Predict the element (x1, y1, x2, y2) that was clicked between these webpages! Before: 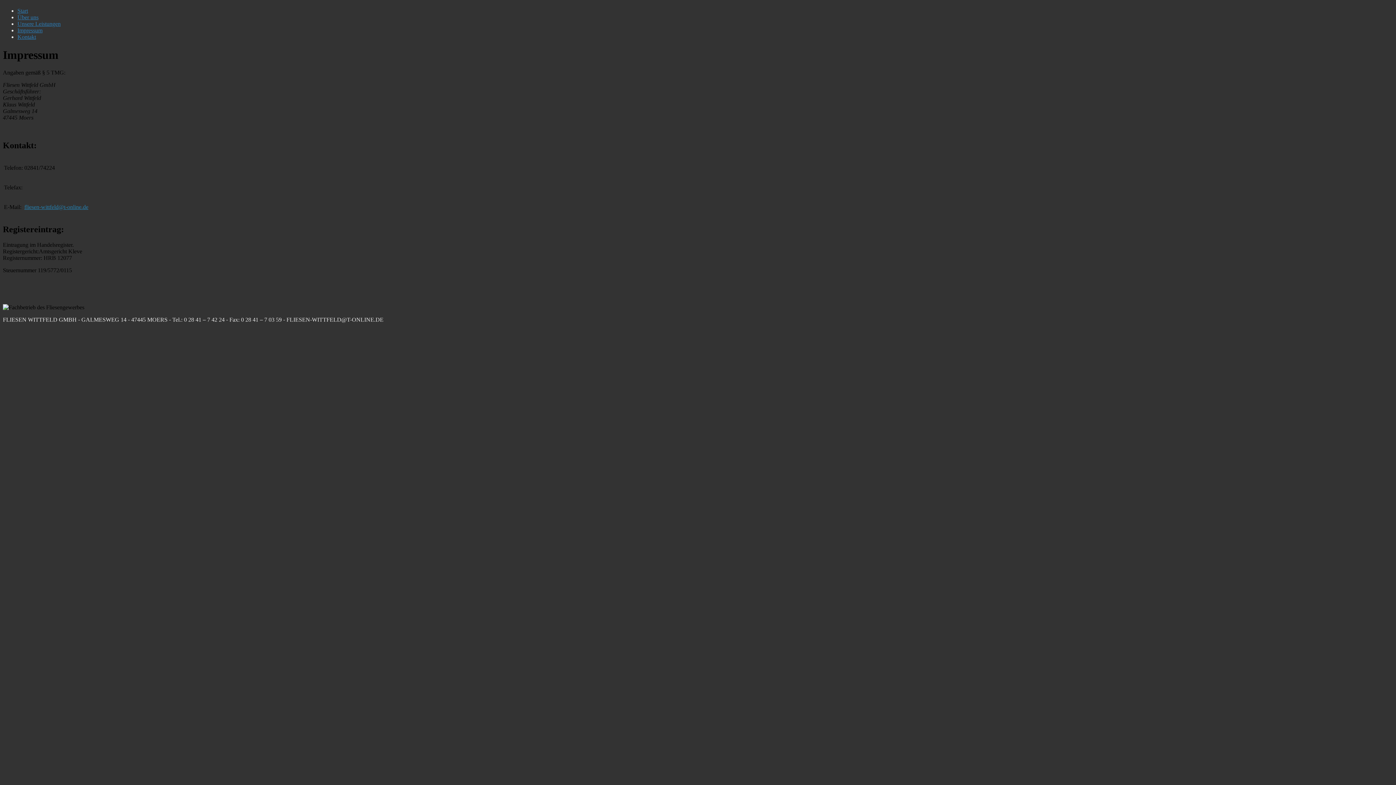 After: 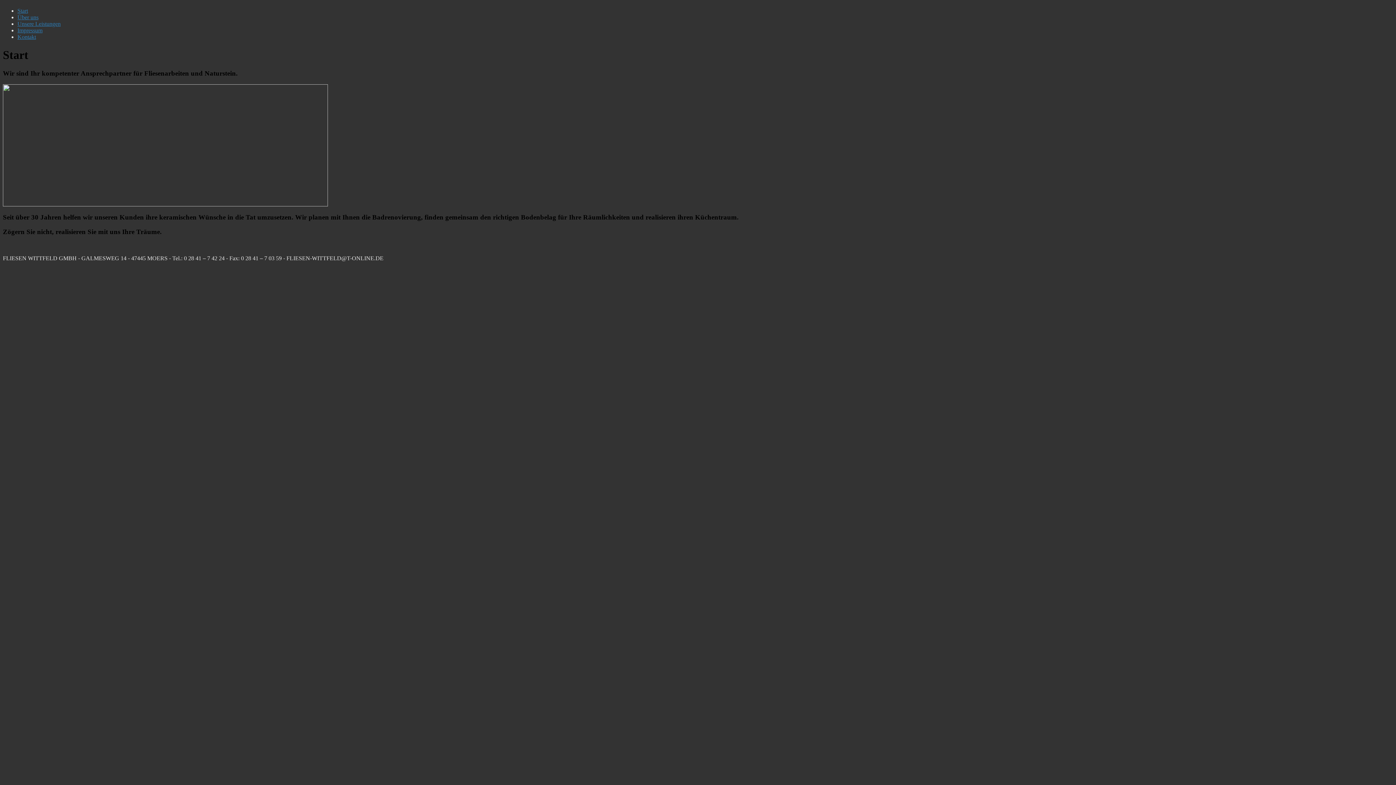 Action: label: Start bbox: (17, 7, 28, 13)